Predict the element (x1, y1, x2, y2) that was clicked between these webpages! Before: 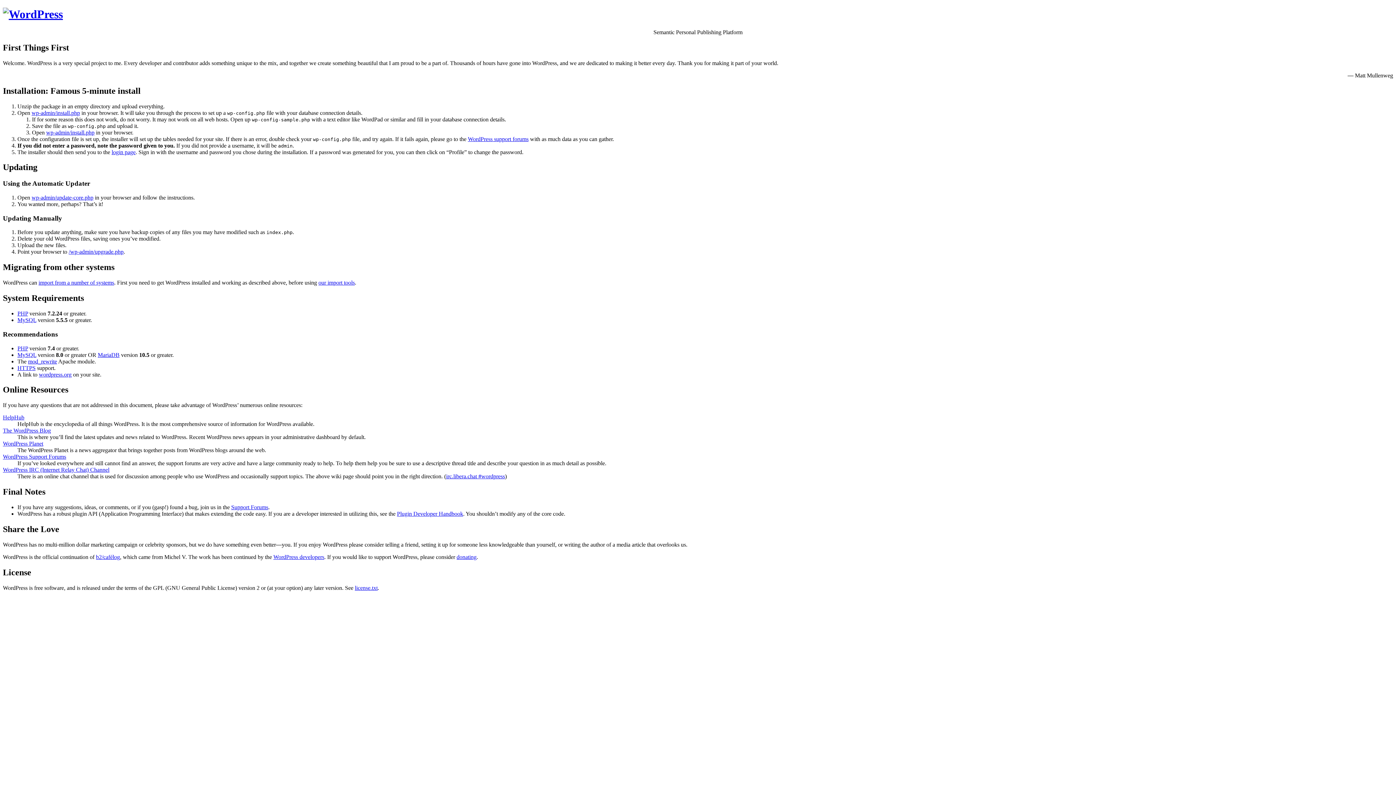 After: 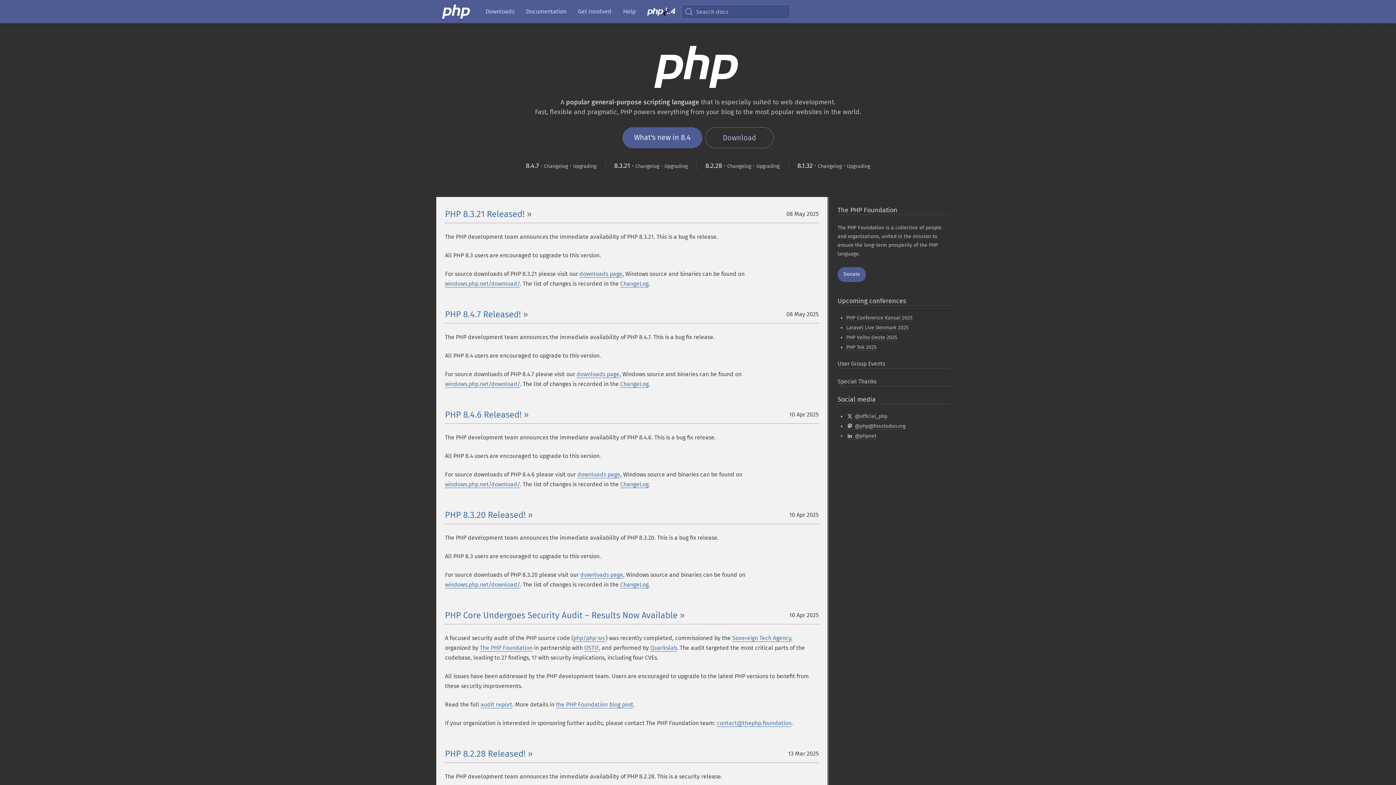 Action: label: PHP bbox: (17, 310, 28, 316)